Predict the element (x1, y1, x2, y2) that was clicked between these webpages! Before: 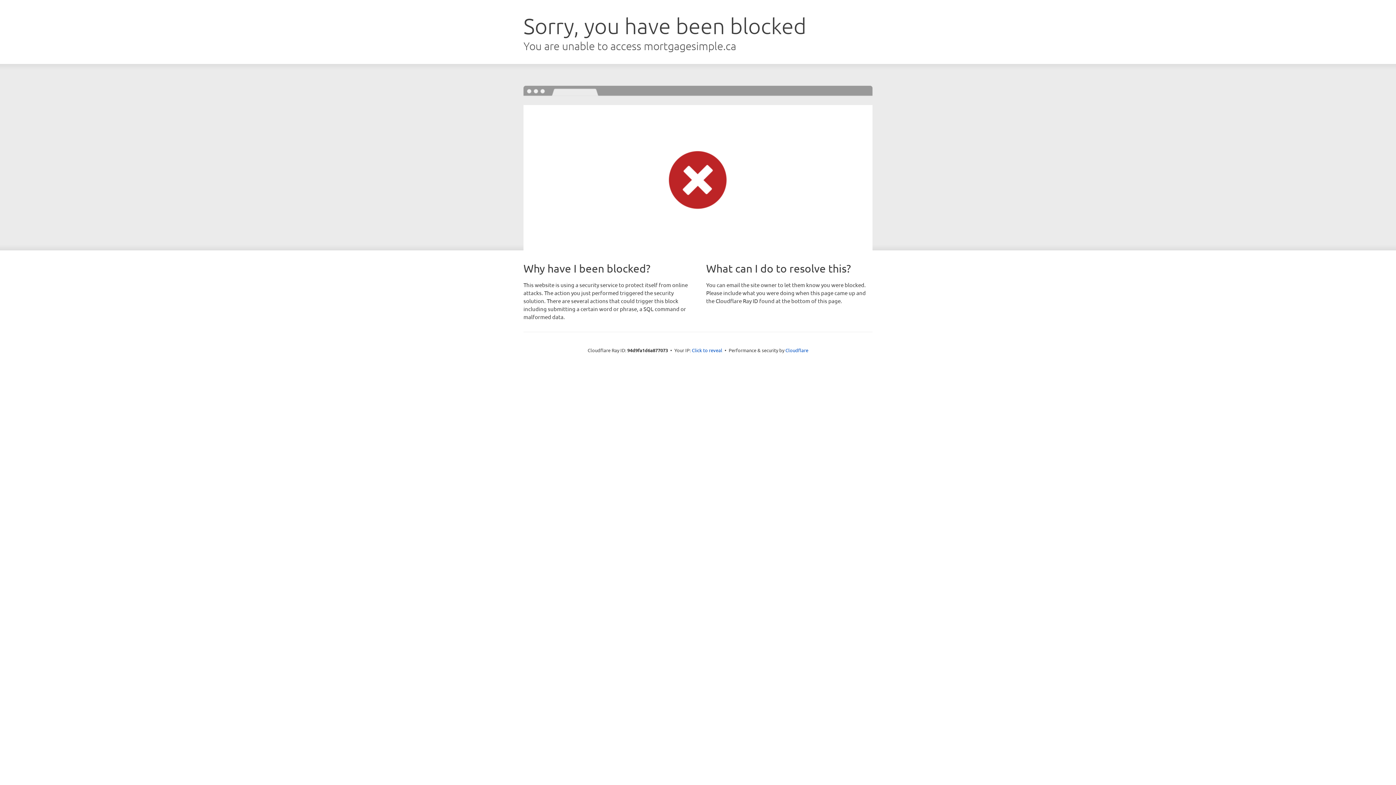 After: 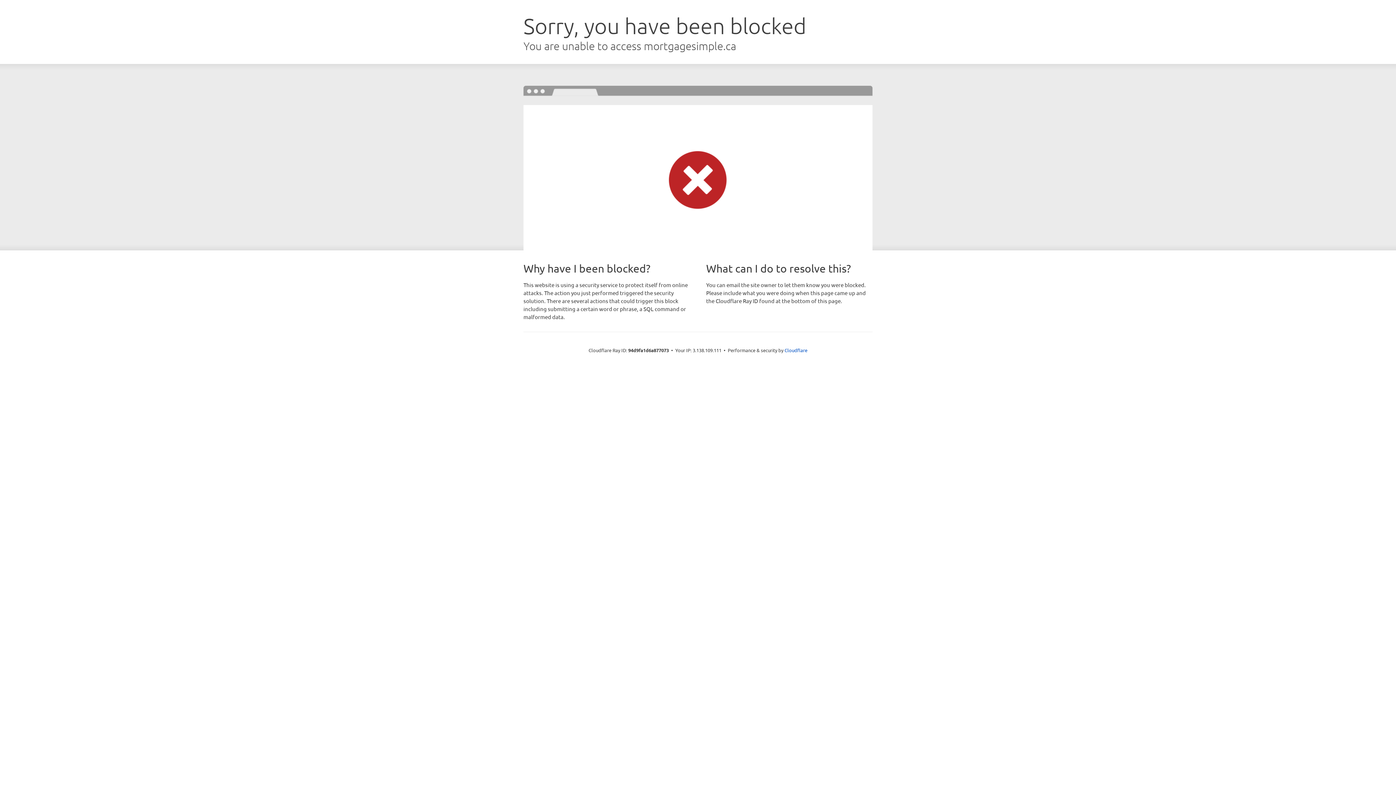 Action: bbox: (692, 346, 722, 353) label: Click to reveal